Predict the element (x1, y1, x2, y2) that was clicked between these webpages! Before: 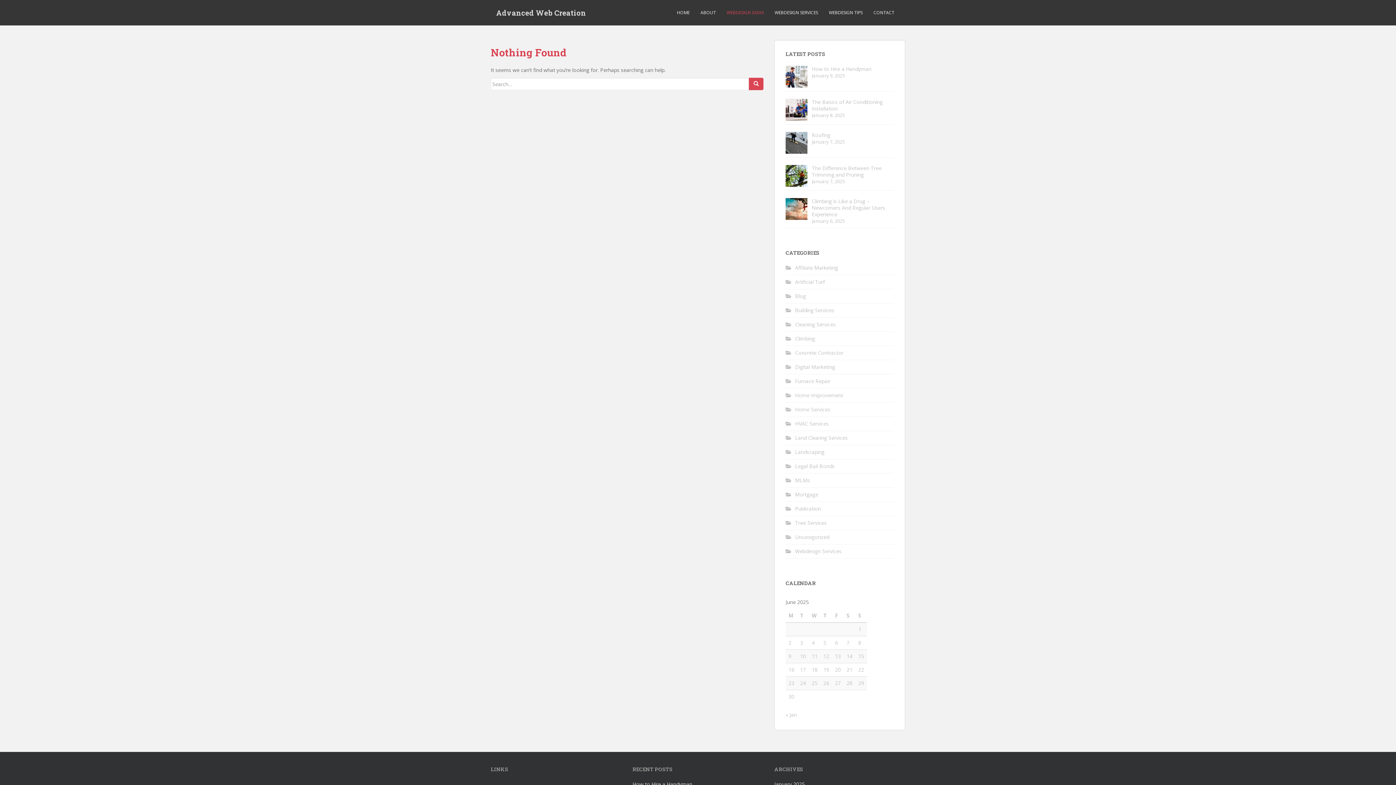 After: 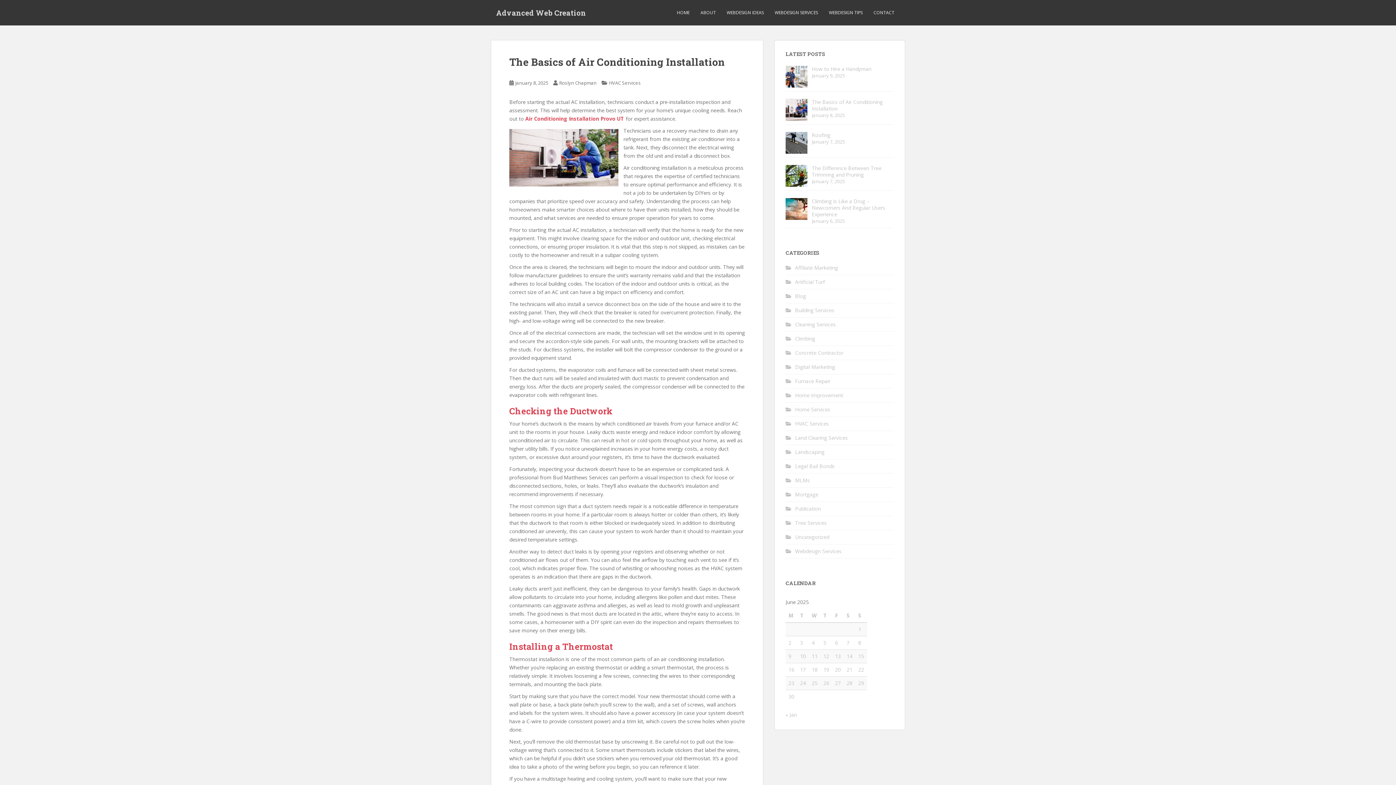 Action: bbox: (785, 98, 807, 120)